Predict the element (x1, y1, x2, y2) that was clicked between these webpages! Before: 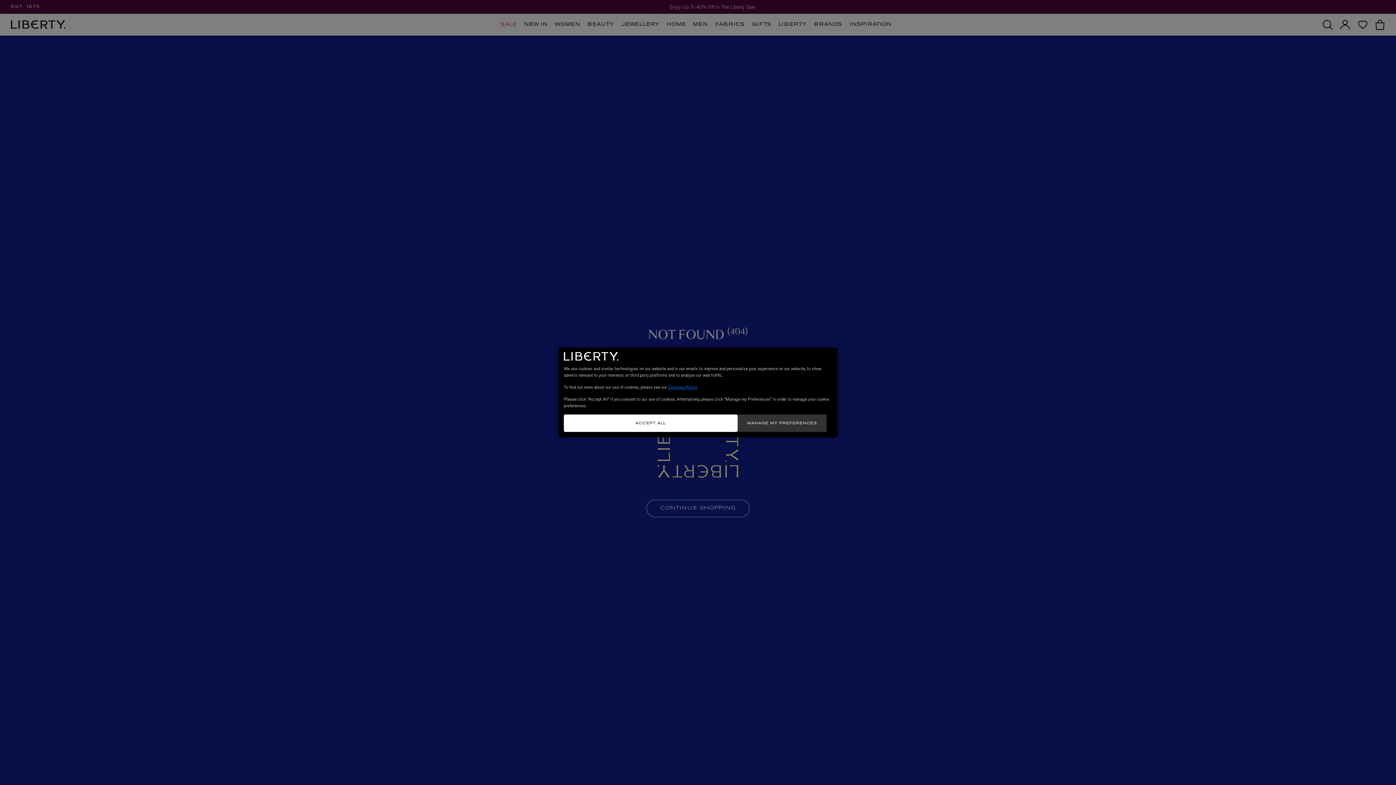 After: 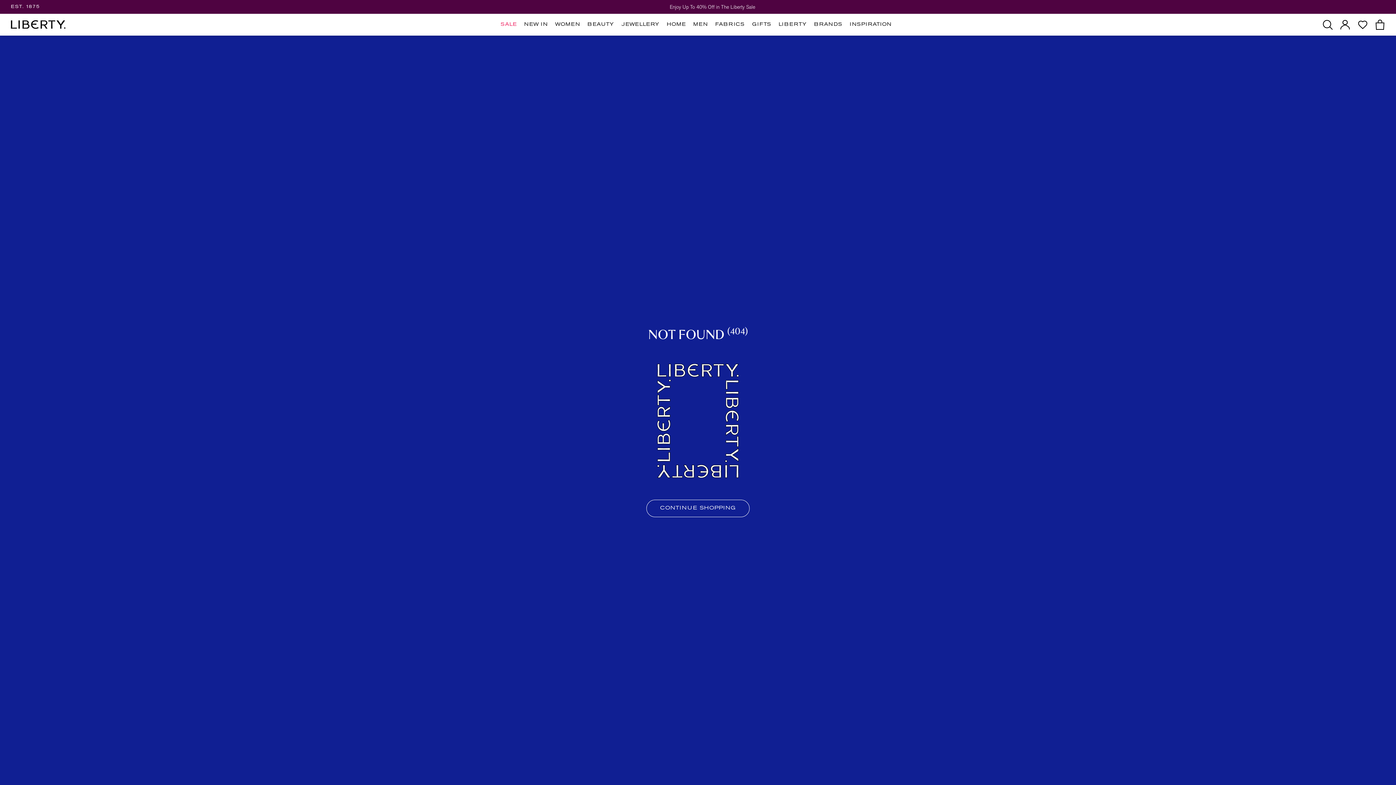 Action: label: ACCEPT ALL bbox: (564, 414, 737, 432)